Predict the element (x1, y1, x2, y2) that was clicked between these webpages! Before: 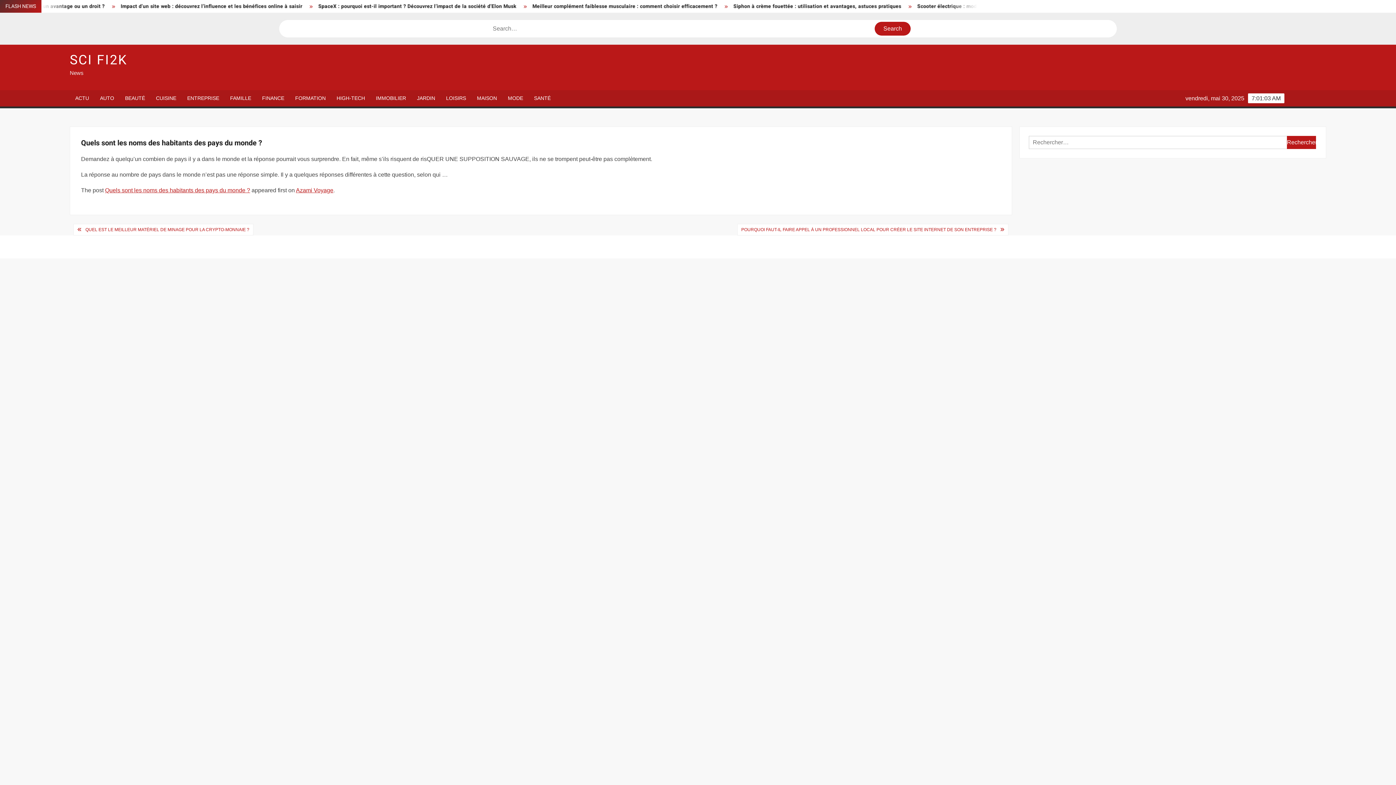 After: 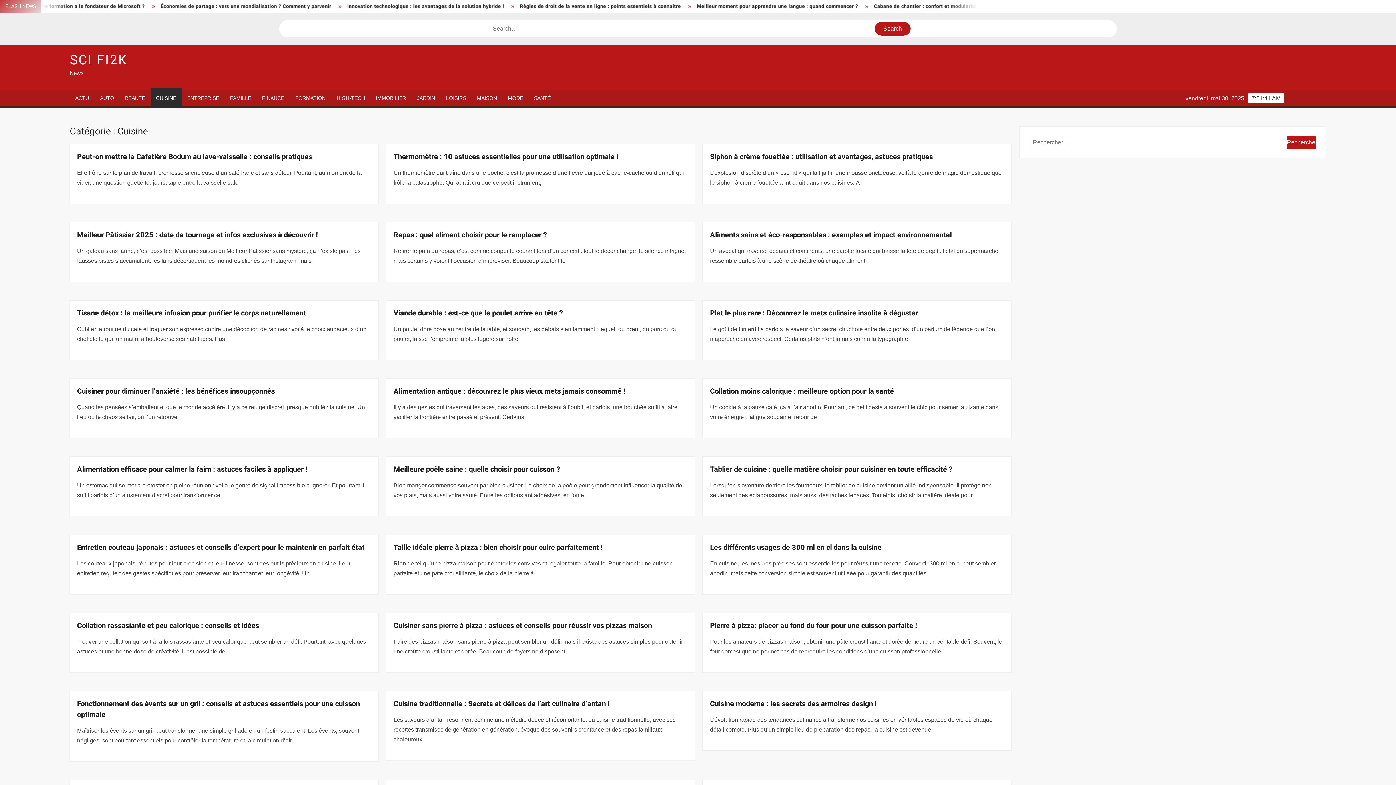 Action: label: CUISINE bbox: (150, 90, 181, 106)